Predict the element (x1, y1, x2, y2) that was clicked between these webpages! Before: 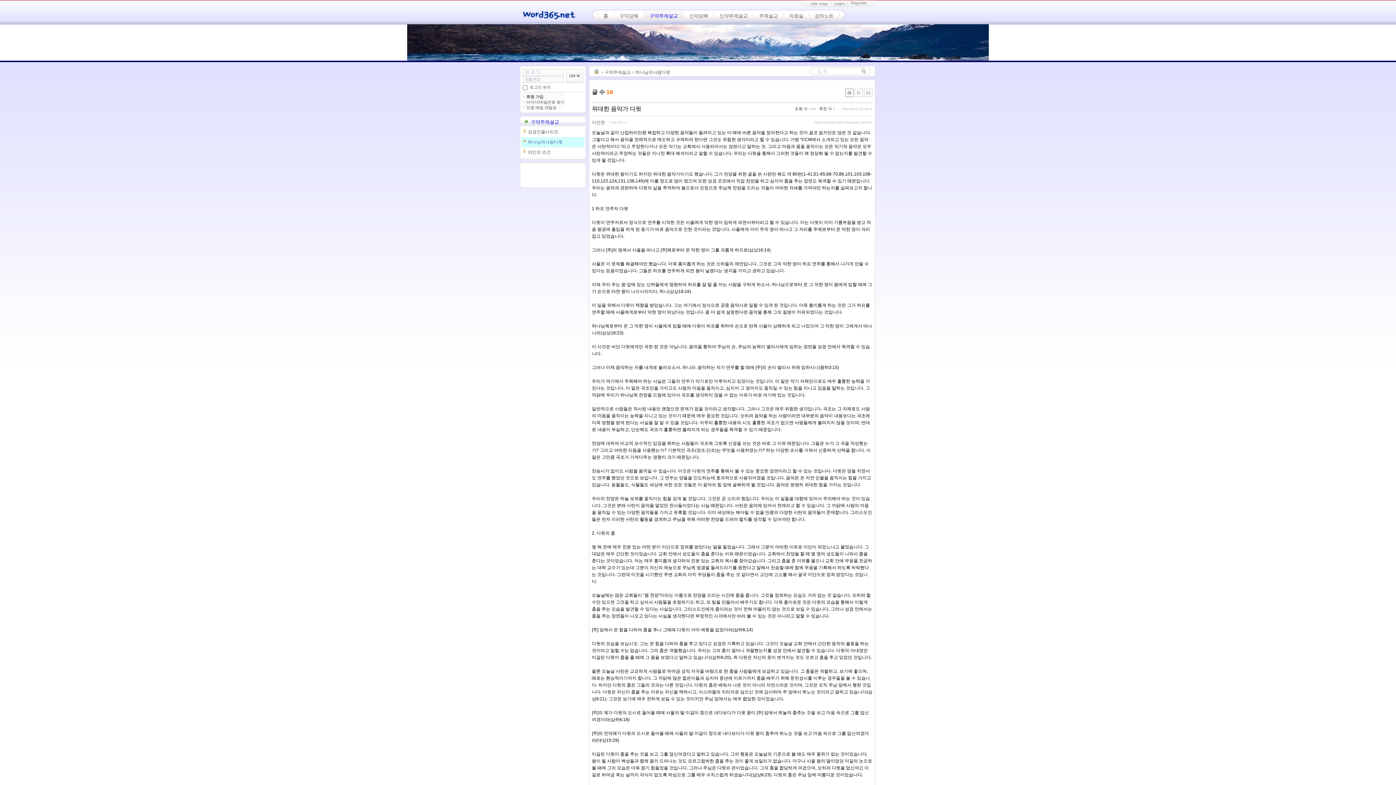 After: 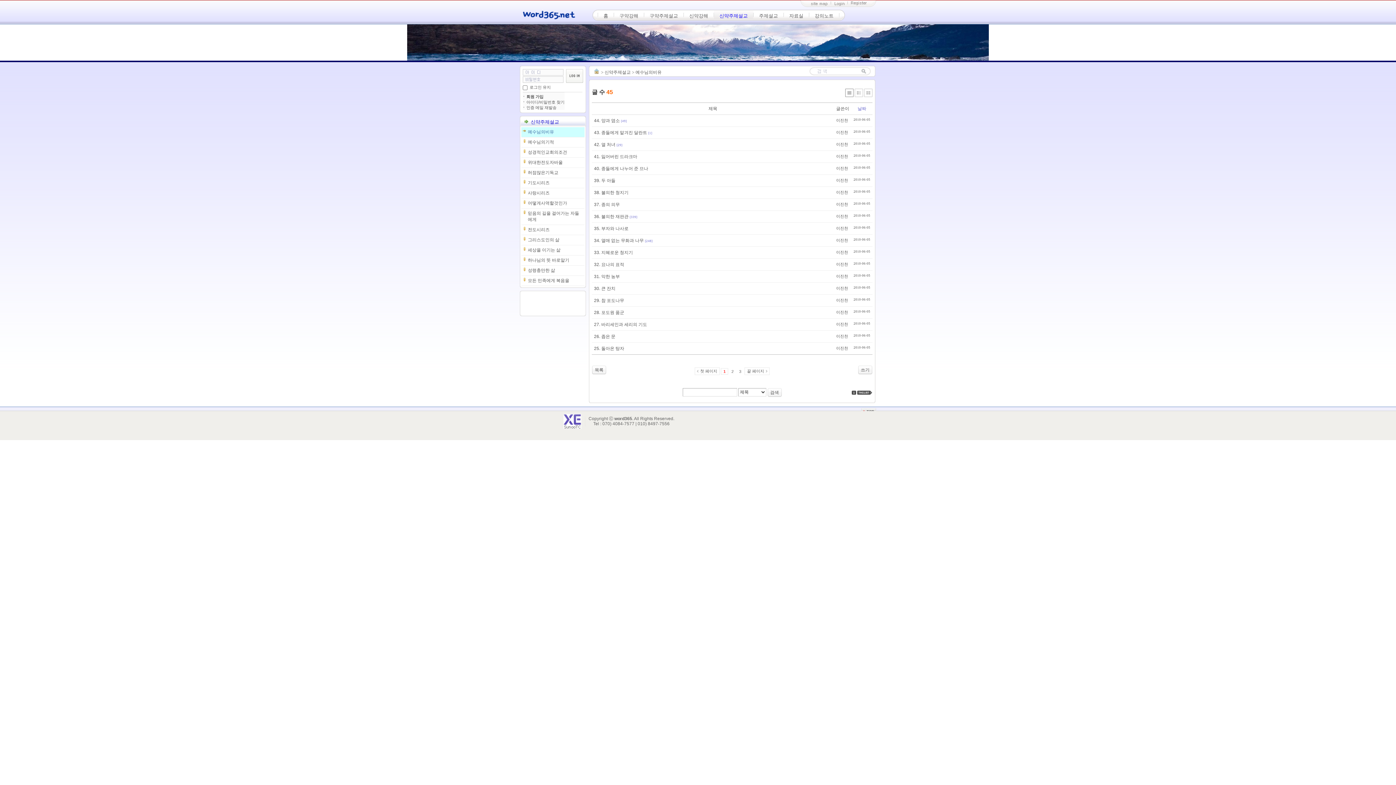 Action: label: 신약주제설교 bbox: (714, 9, 753, 20)